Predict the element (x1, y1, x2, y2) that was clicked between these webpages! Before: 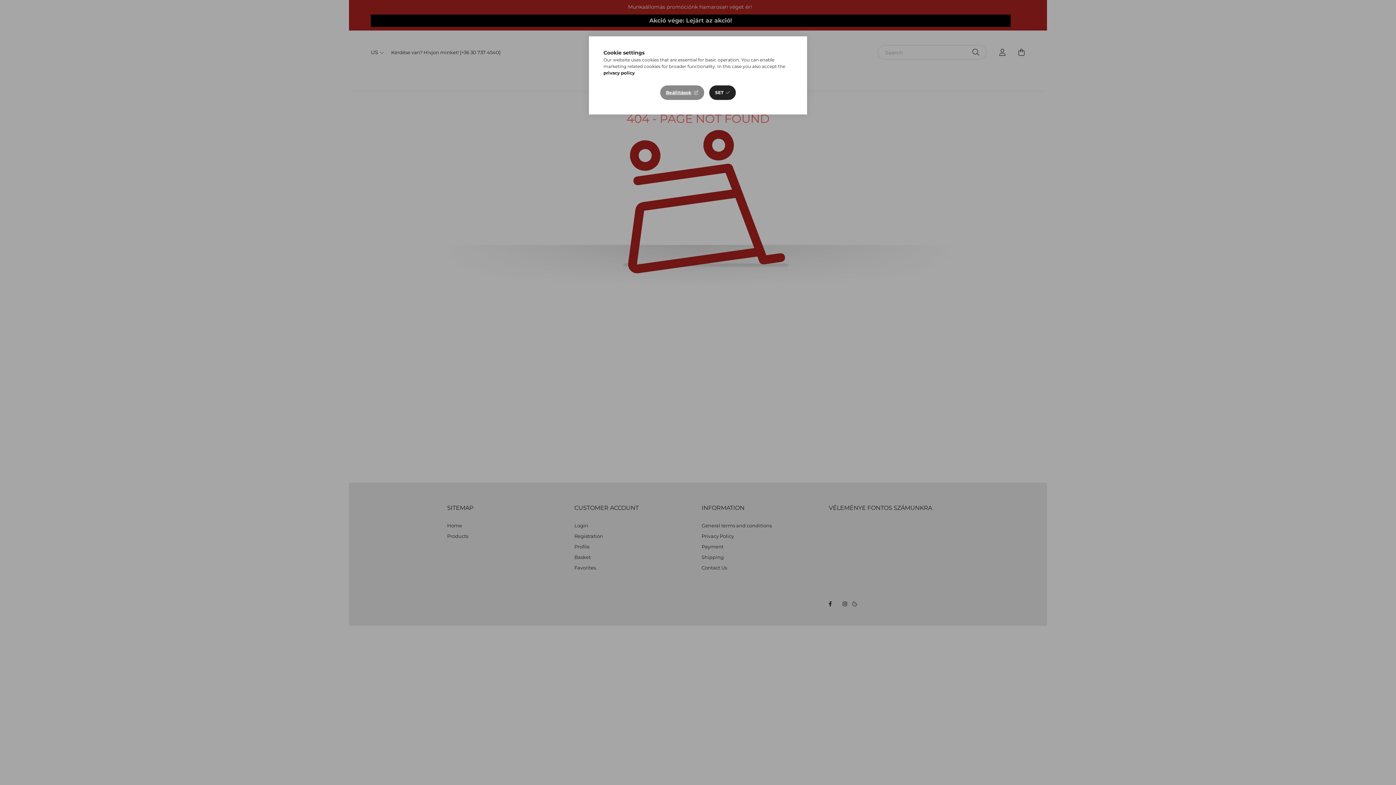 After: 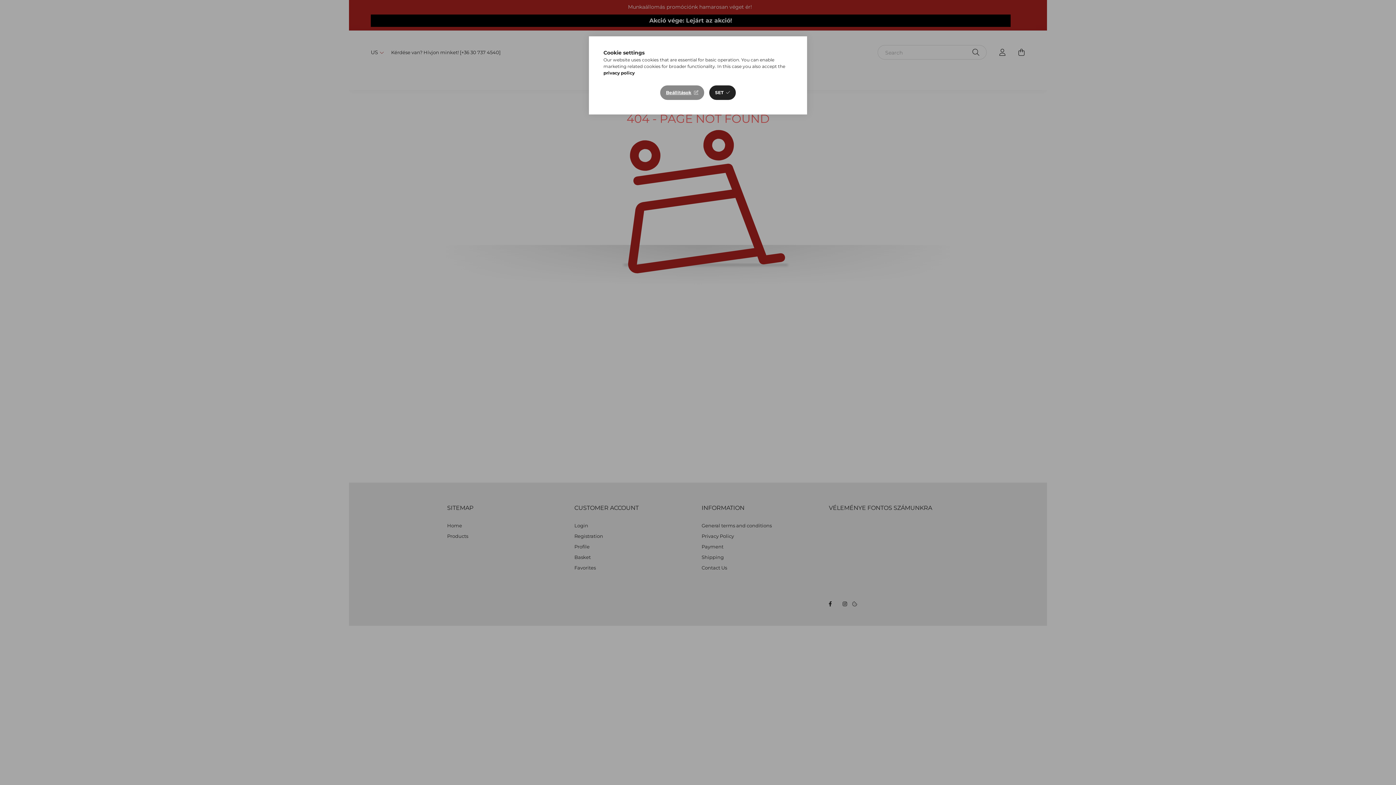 Action: label: privacy policy bbox: (603, 70, 634, 75)